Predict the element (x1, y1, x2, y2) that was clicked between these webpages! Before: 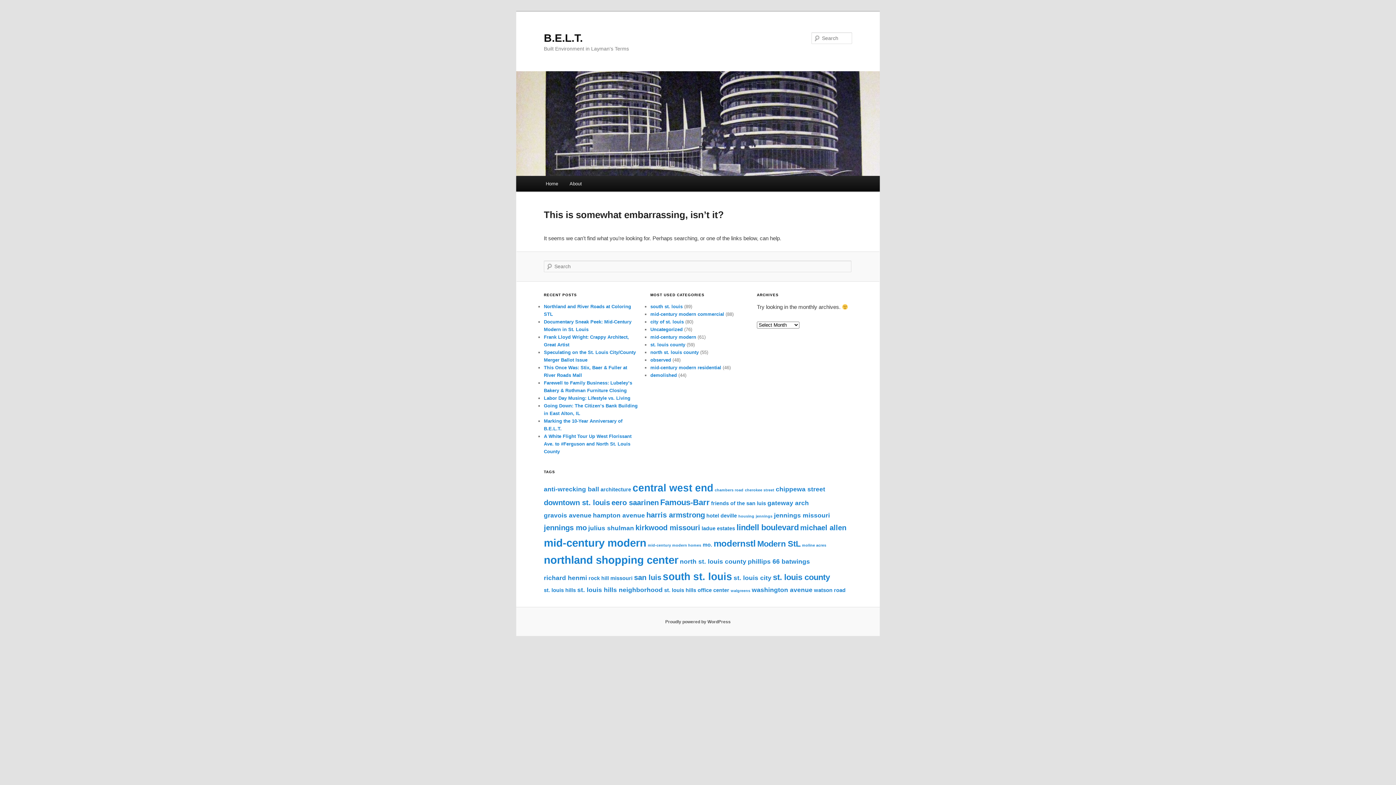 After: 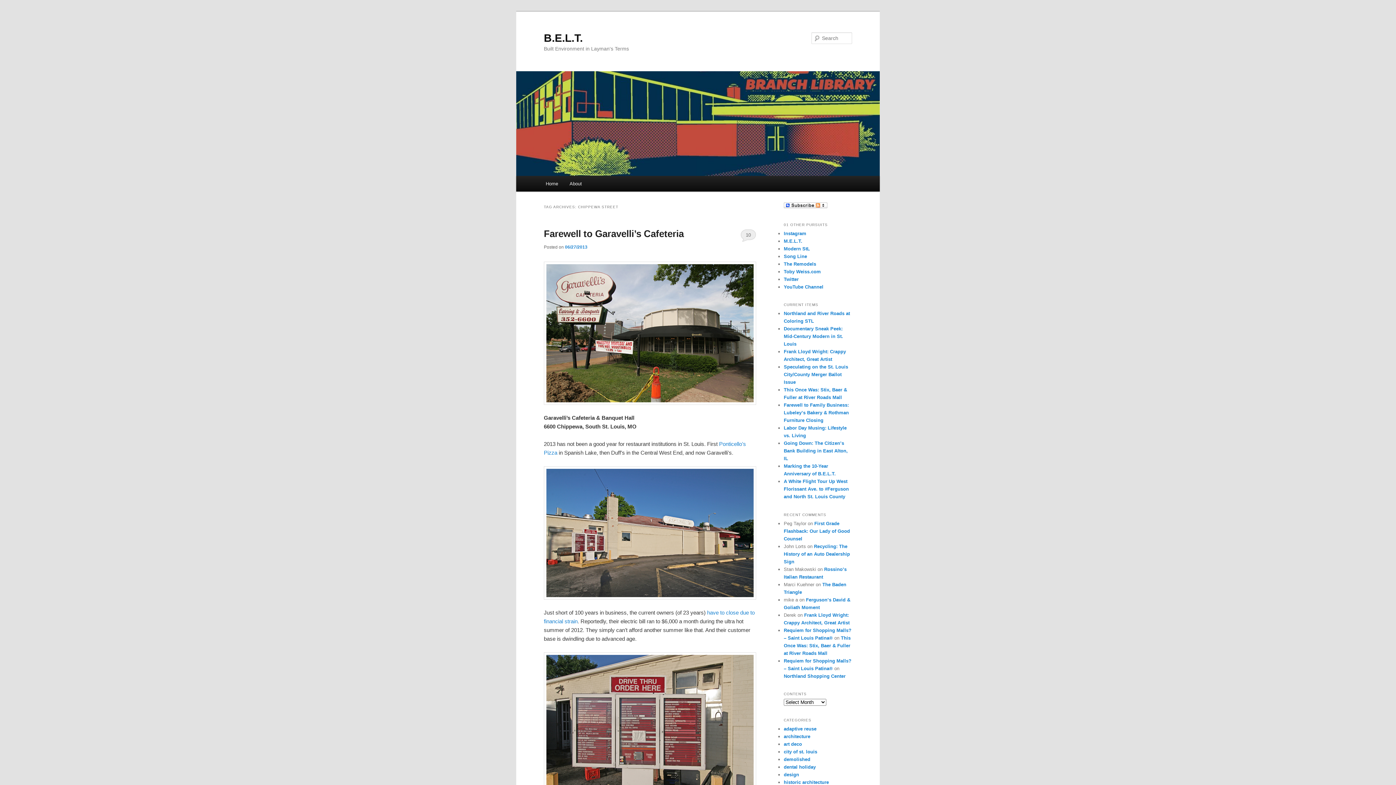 Action: bbox: (776, 485, 825, 493) label: chippewa street (5 items)